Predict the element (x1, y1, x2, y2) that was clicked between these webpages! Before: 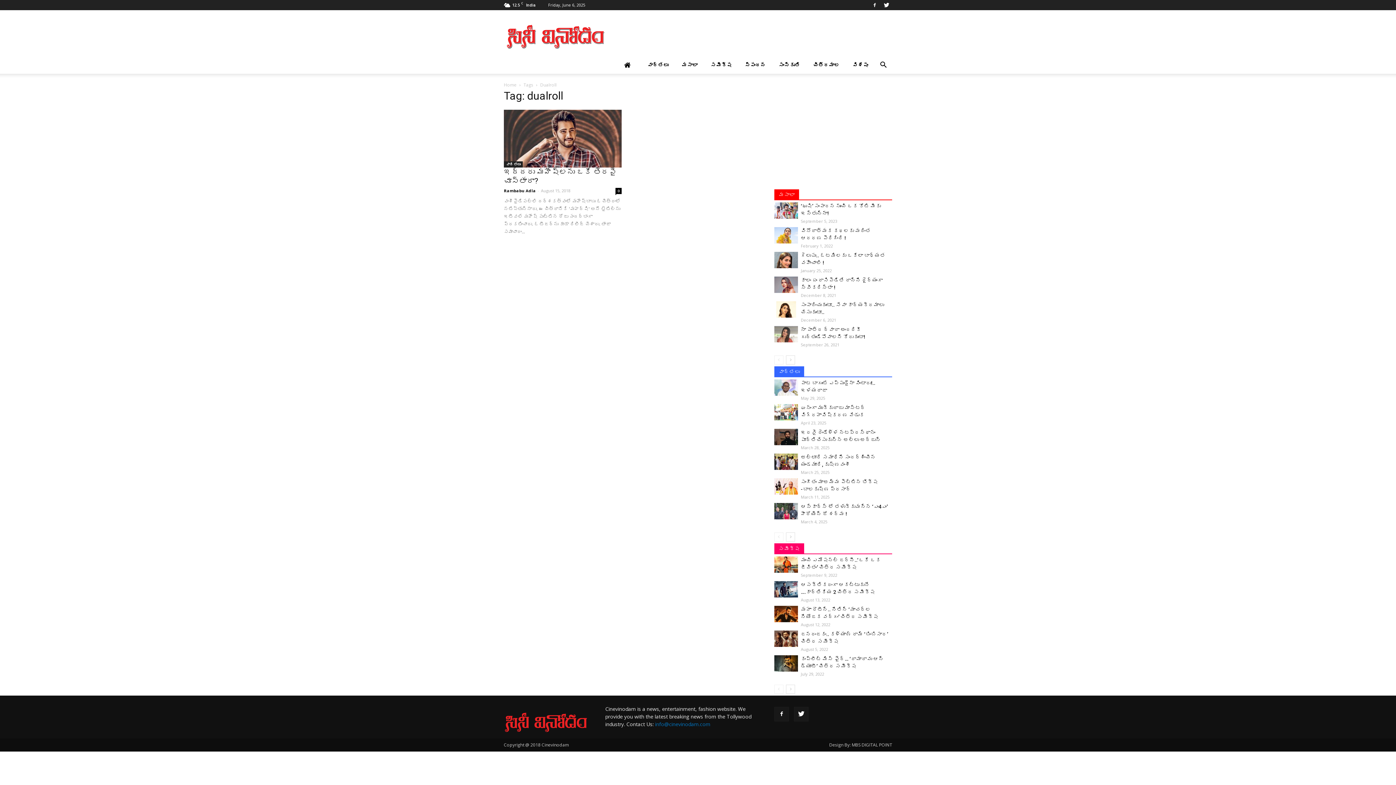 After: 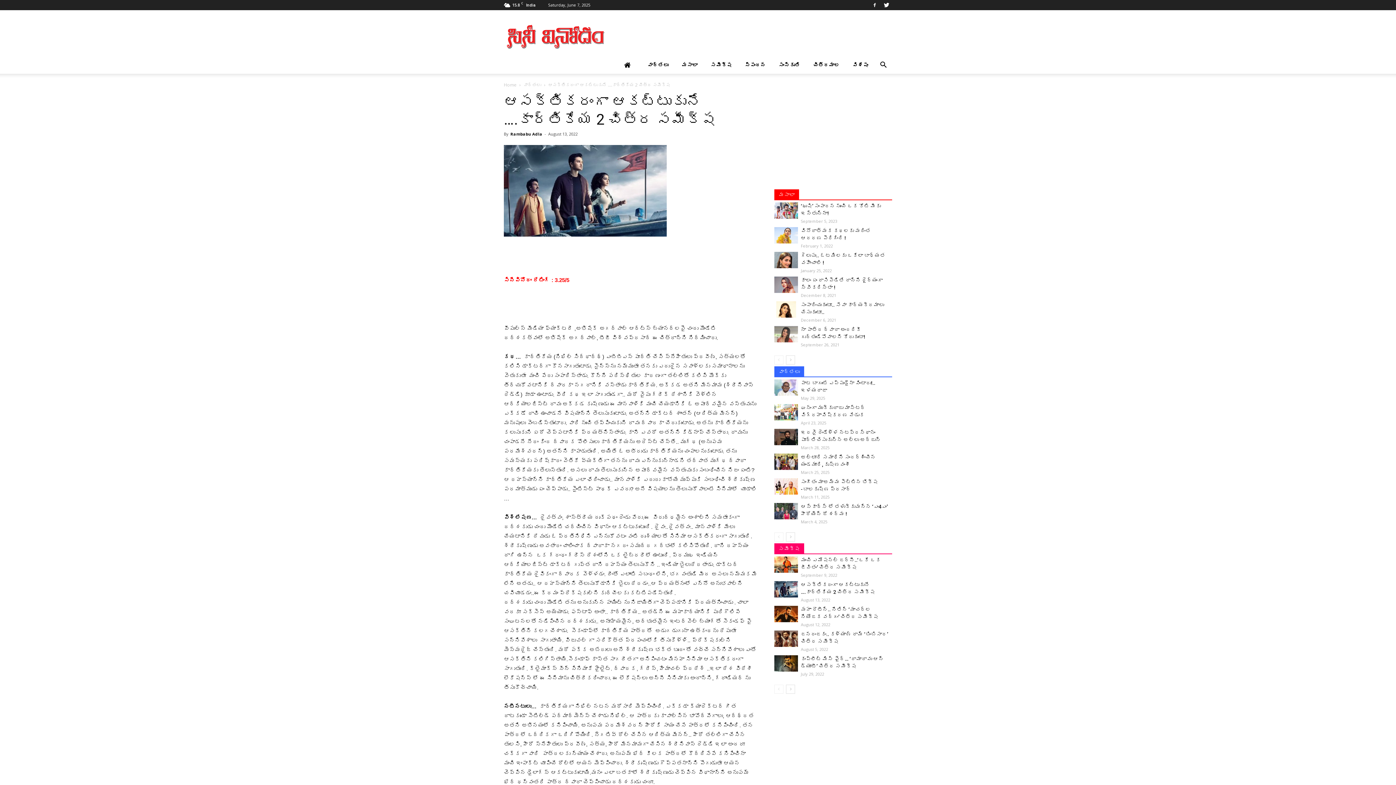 Action: bbox: (774, 581, 798, 597)